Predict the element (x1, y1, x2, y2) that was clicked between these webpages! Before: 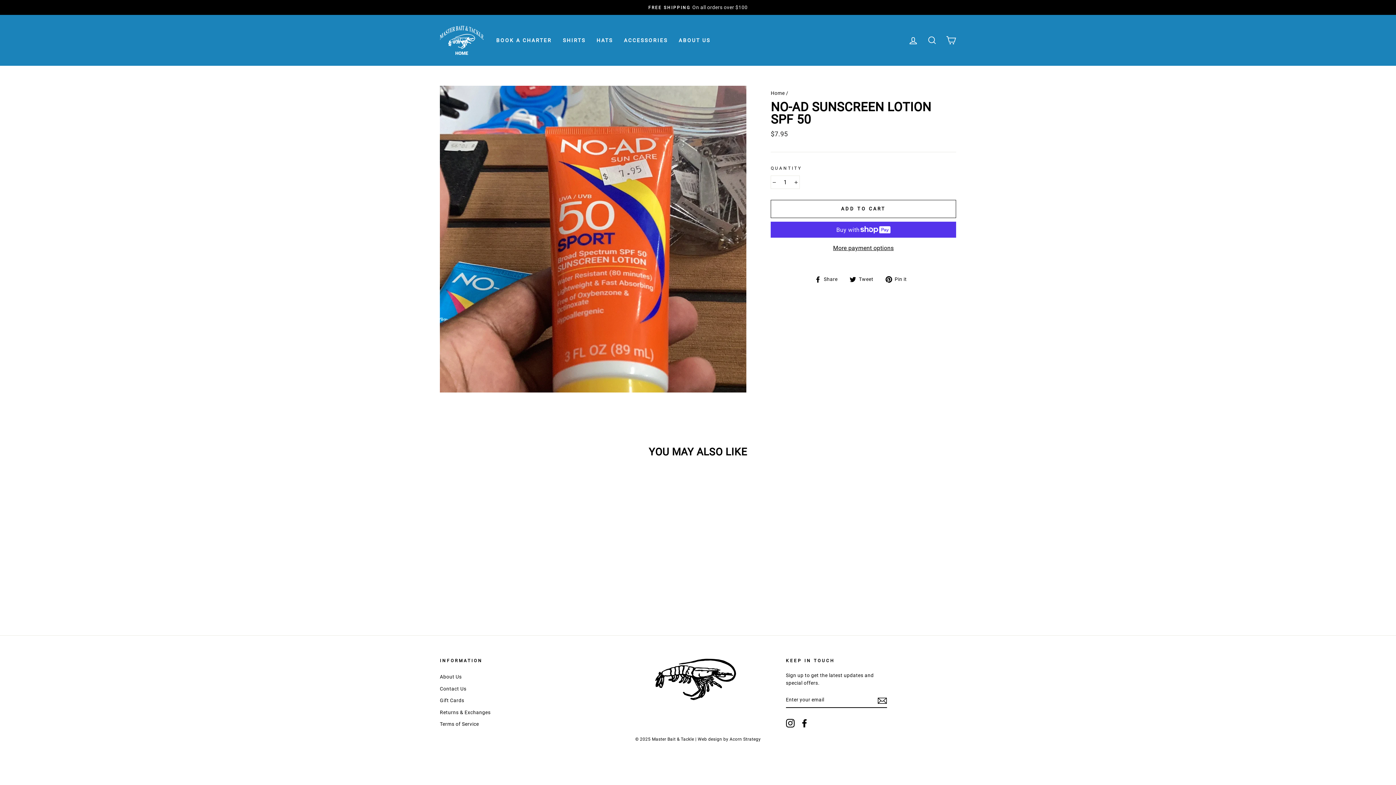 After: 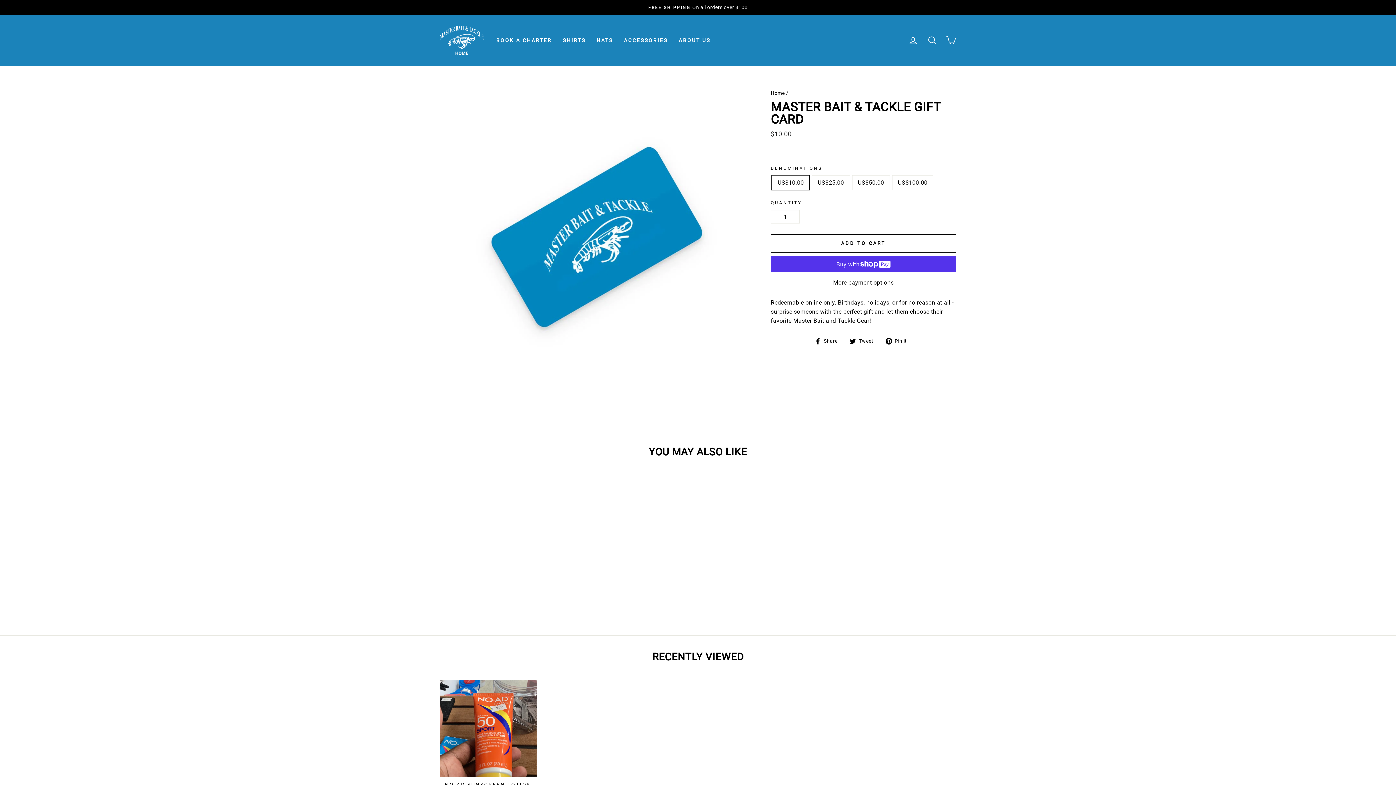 Action: bbox: (440, 695, 464, 706) label: Gift Cards